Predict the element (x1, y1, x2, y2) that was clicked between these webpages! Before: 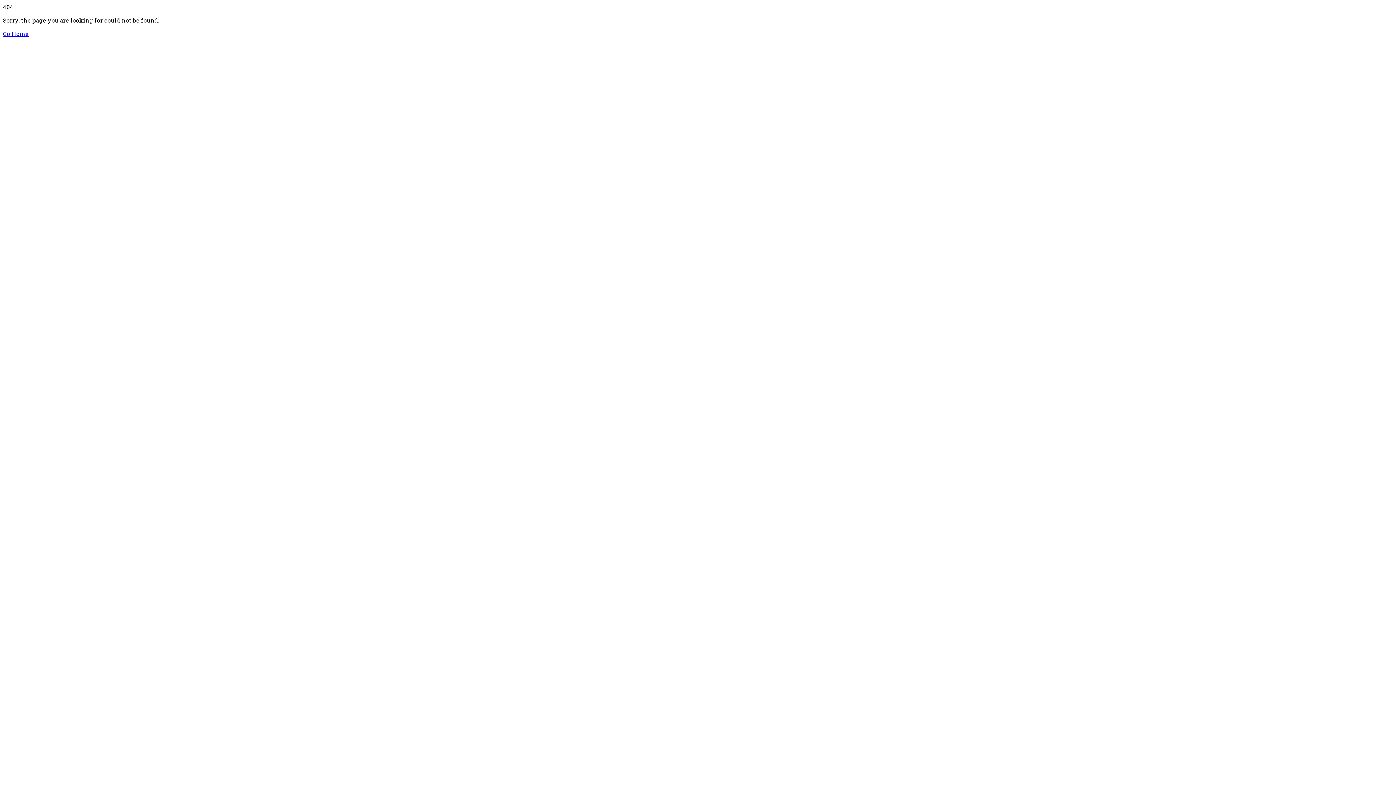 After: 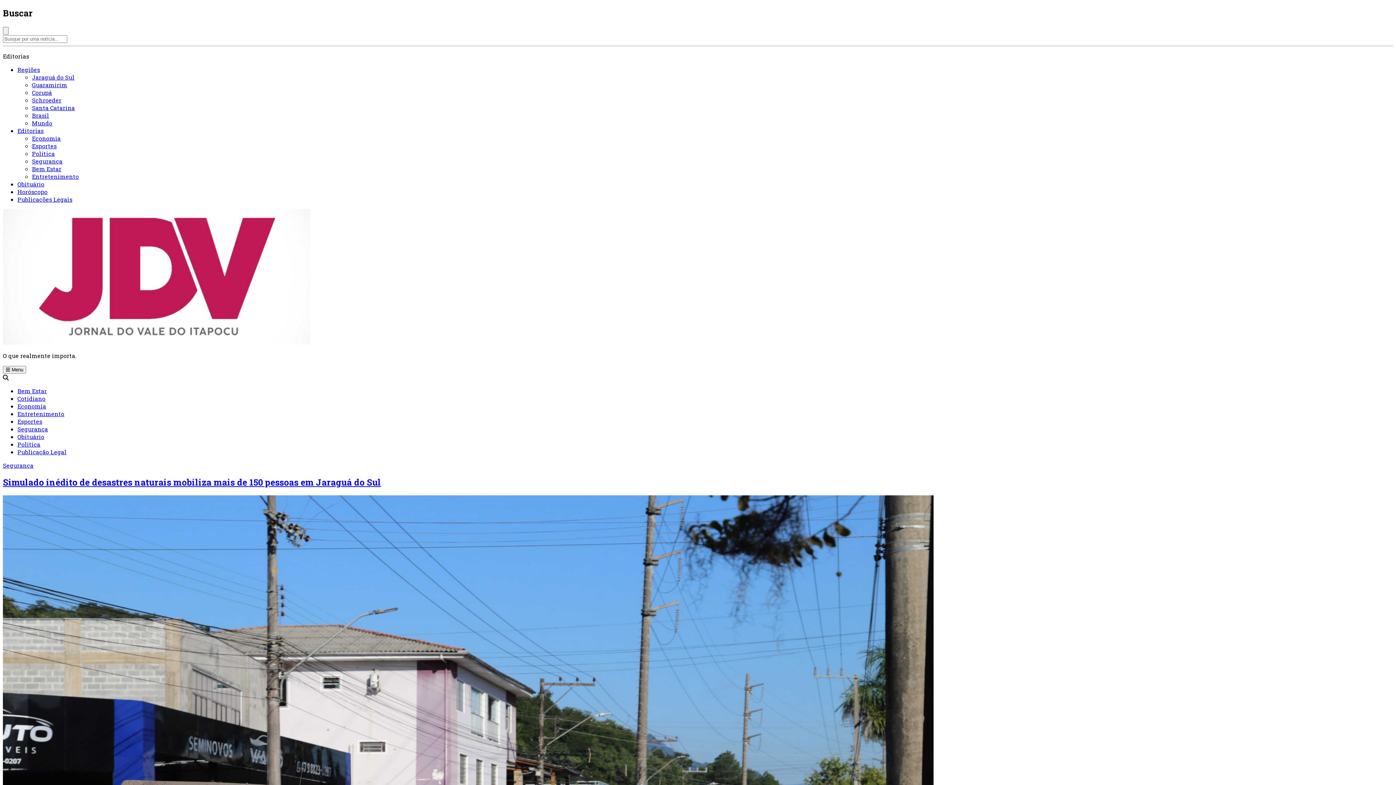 Action: label: Go Home bbox: (2, 29, 28, 37)